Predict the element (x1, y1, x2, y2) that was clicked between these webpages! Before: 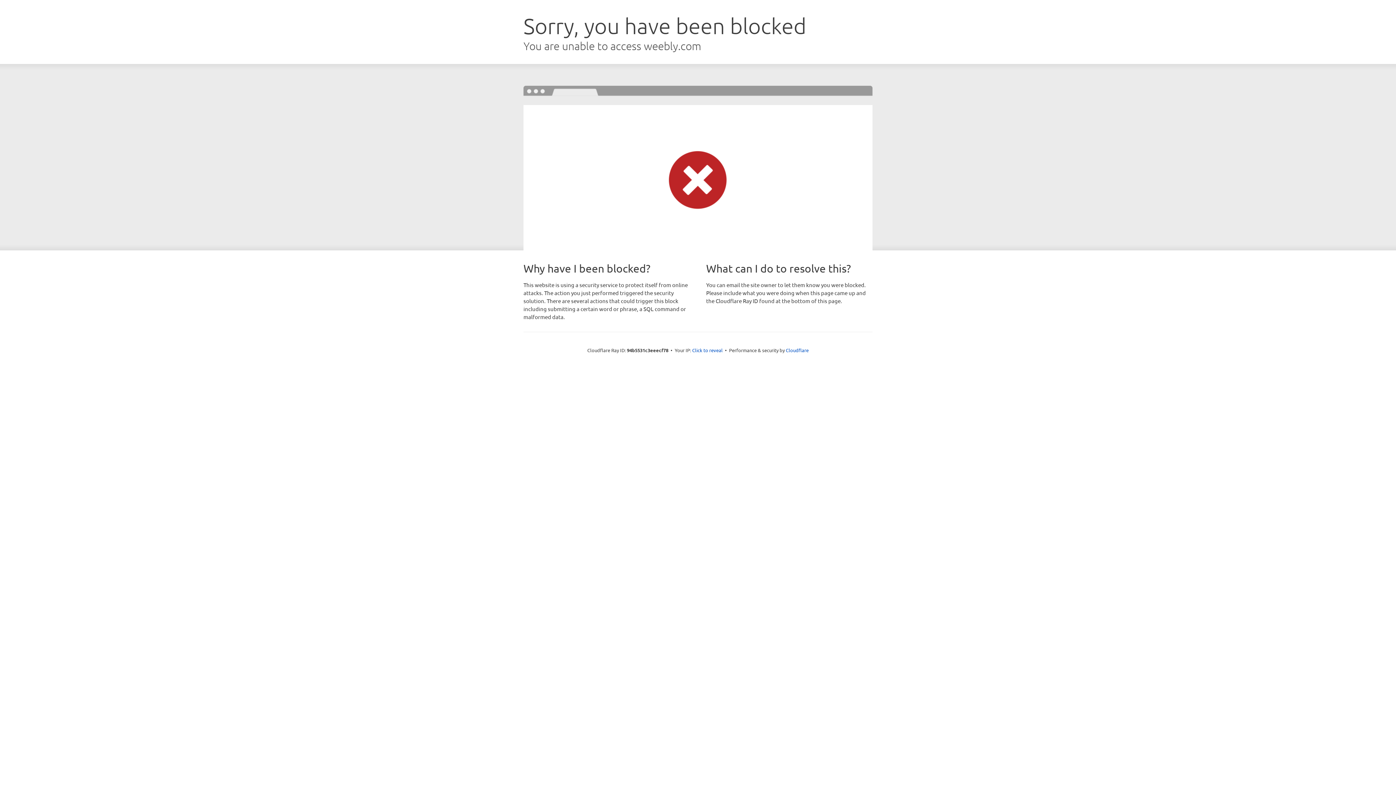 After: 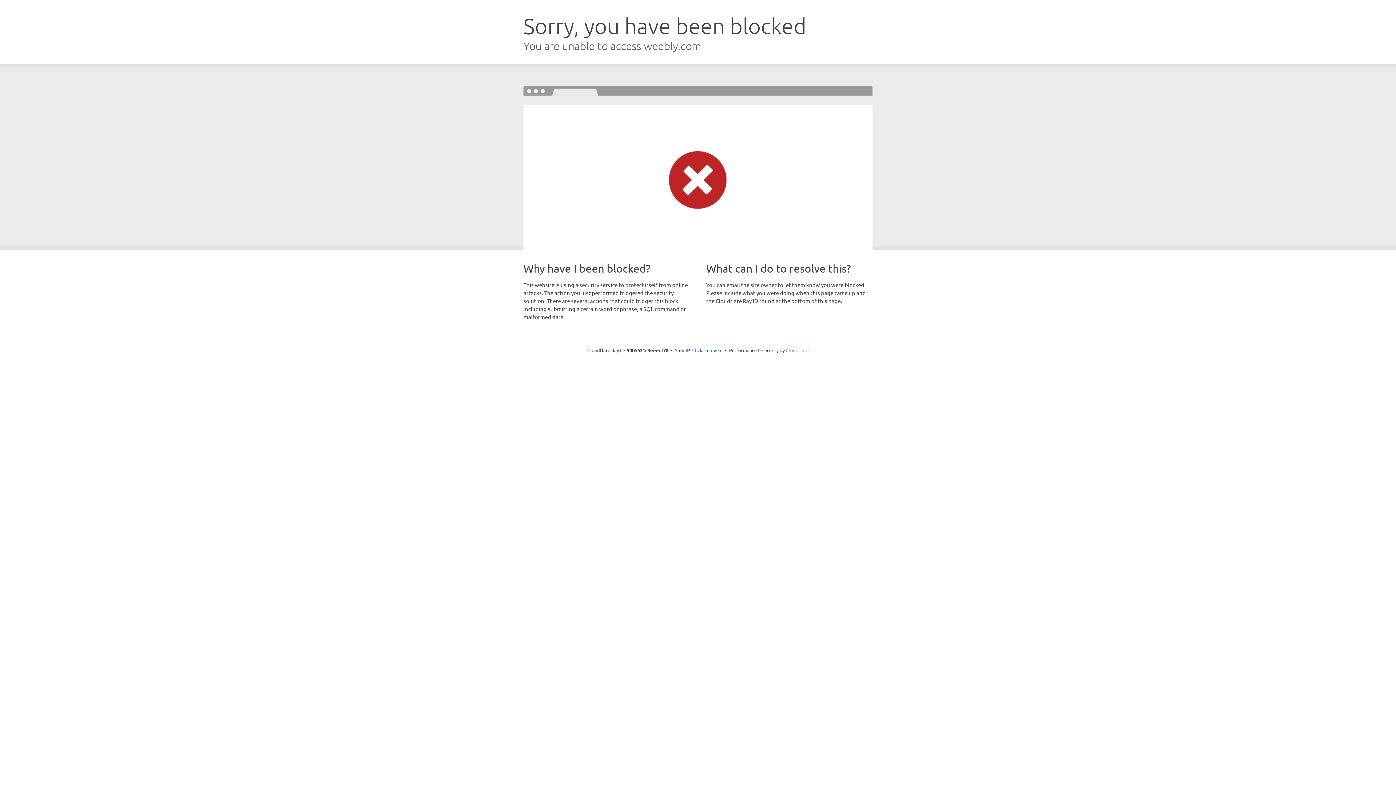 Action: bbox: (786, 347, 808, 353) label: Cloudflare